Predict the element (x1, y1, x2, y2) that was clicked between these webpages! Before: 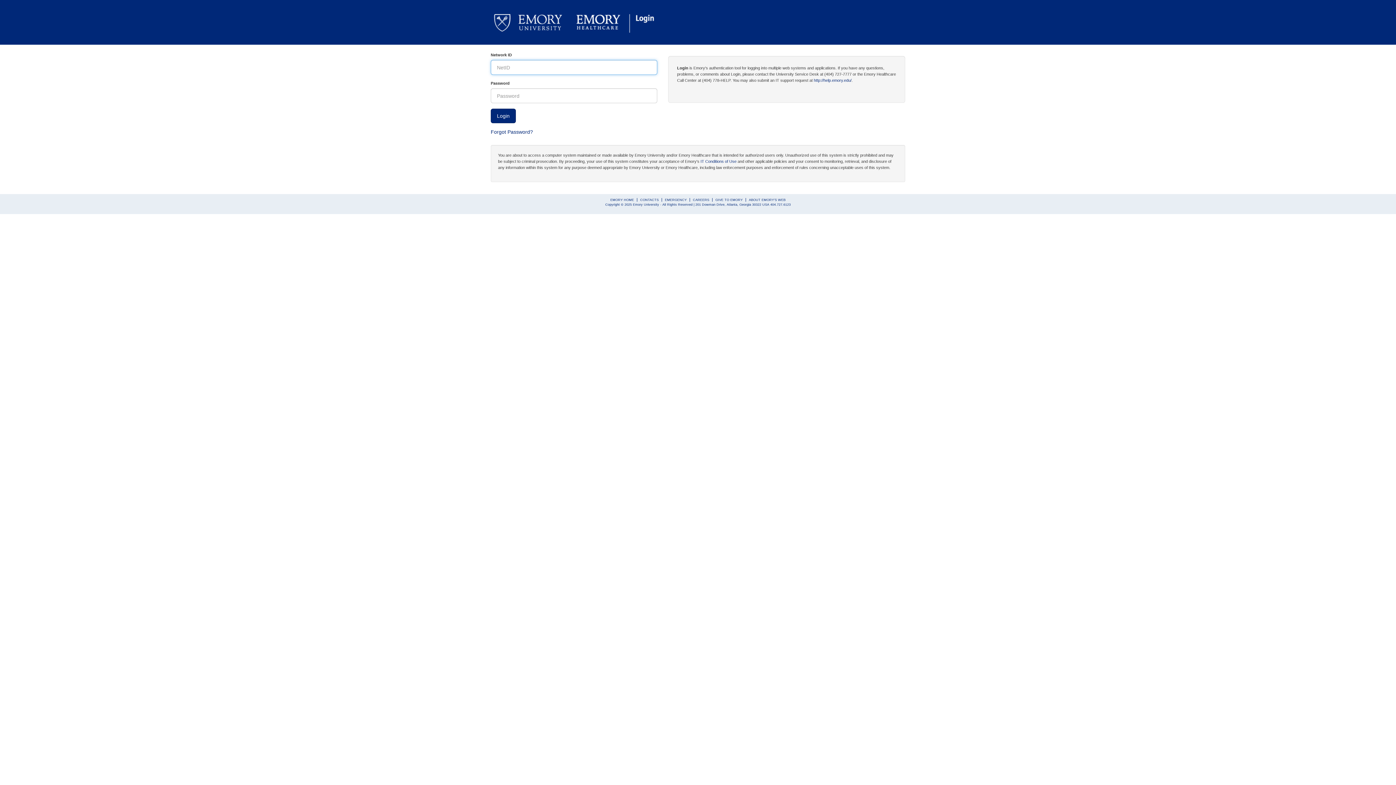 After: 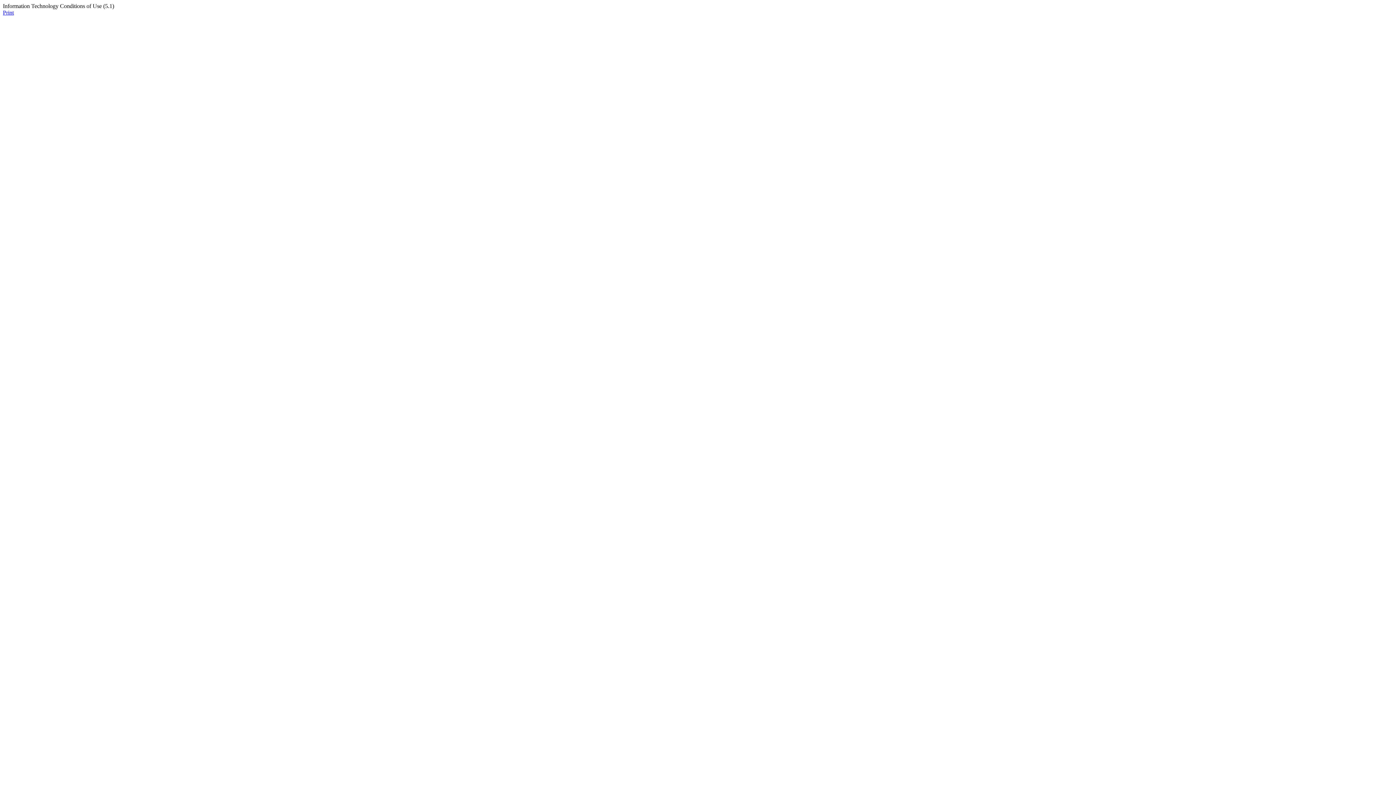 Action: label: IT Conditions of Use bbox: (700, 159, 736, 163)